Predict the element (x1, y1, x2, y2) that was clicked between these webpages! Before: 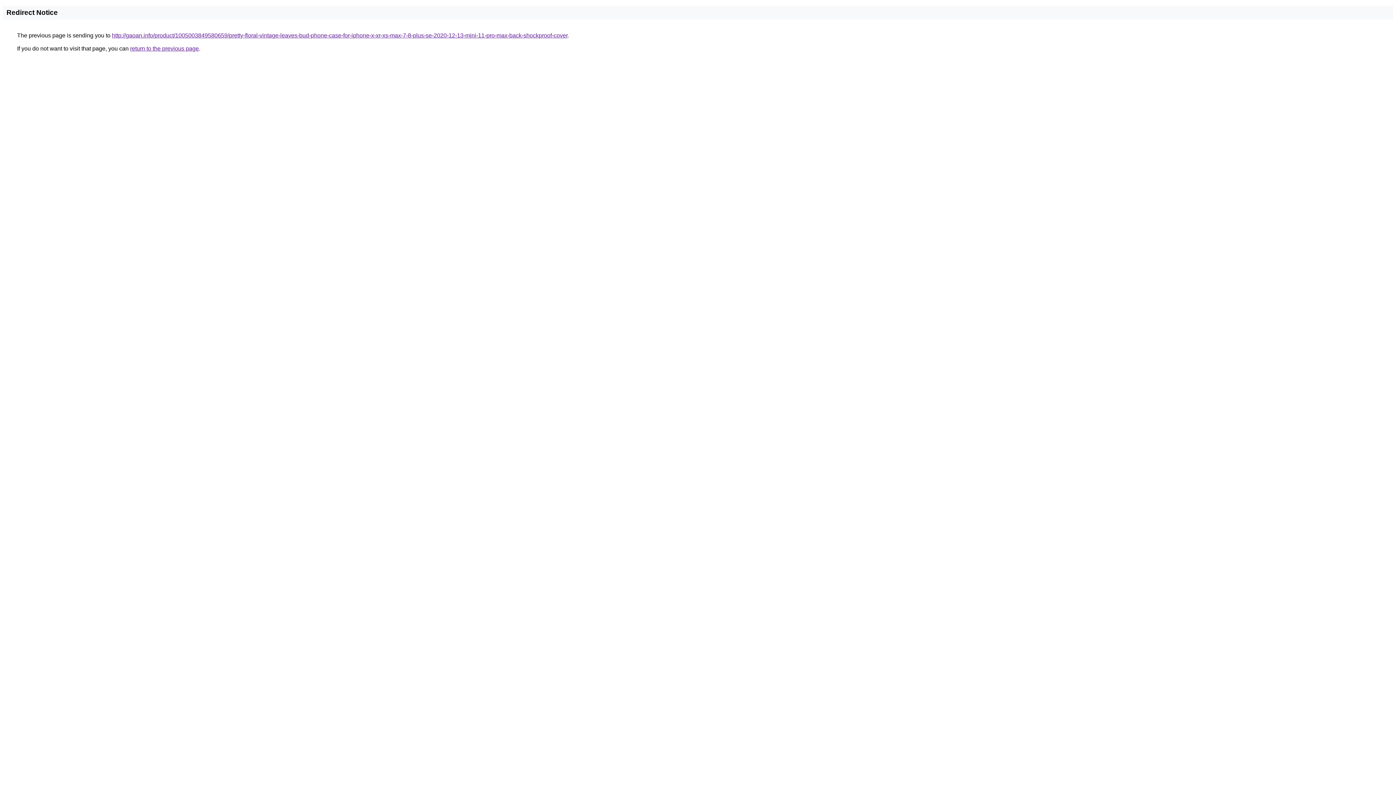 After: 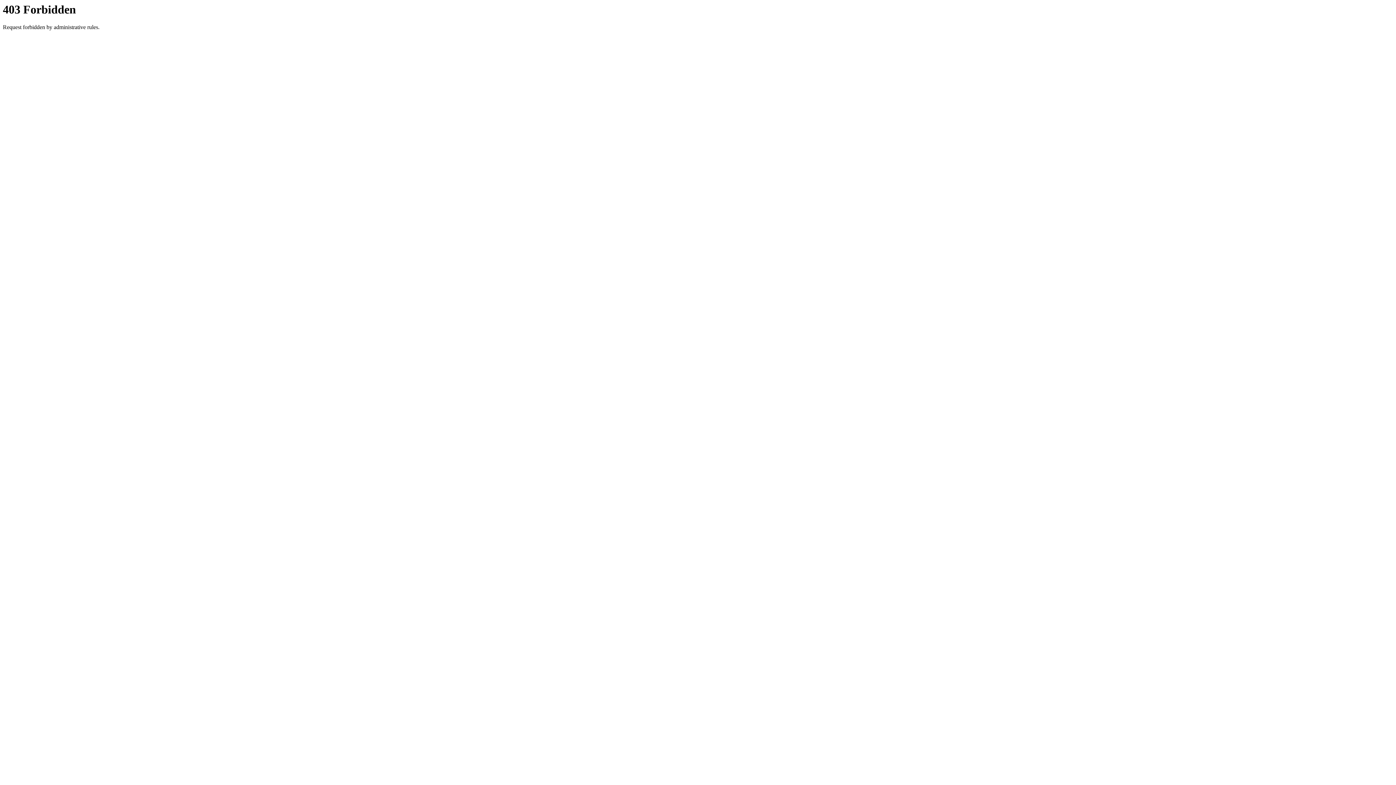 Action: label: http://gaoan.info/product/1005003849580659/pretty-floral-vintage-leaves-bud-phone-case-for-iphone-x-xr-xs-max-7-8-plus-se-2020-12-13-mini-11-pro-max-back-shockproof-cover bbox: (112, 32, 567, 38)